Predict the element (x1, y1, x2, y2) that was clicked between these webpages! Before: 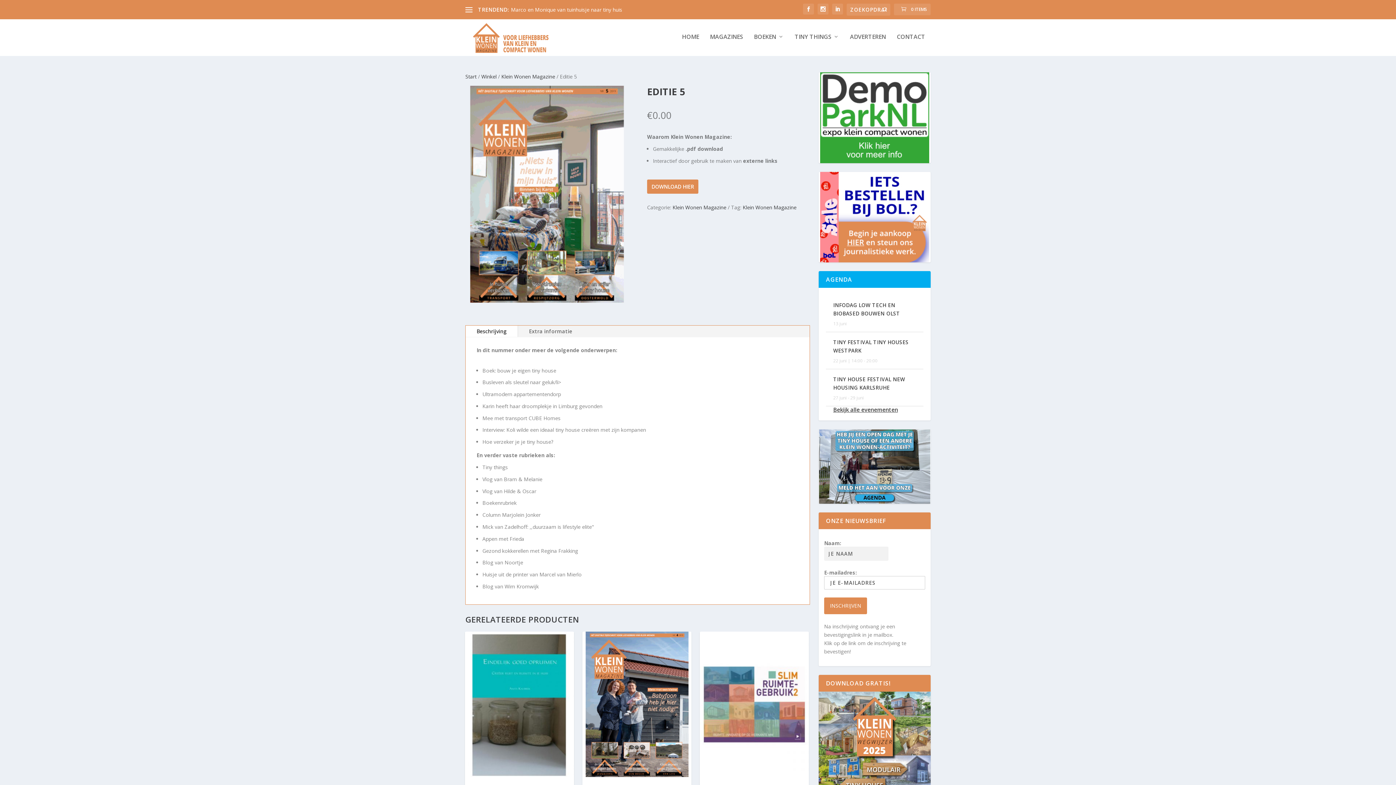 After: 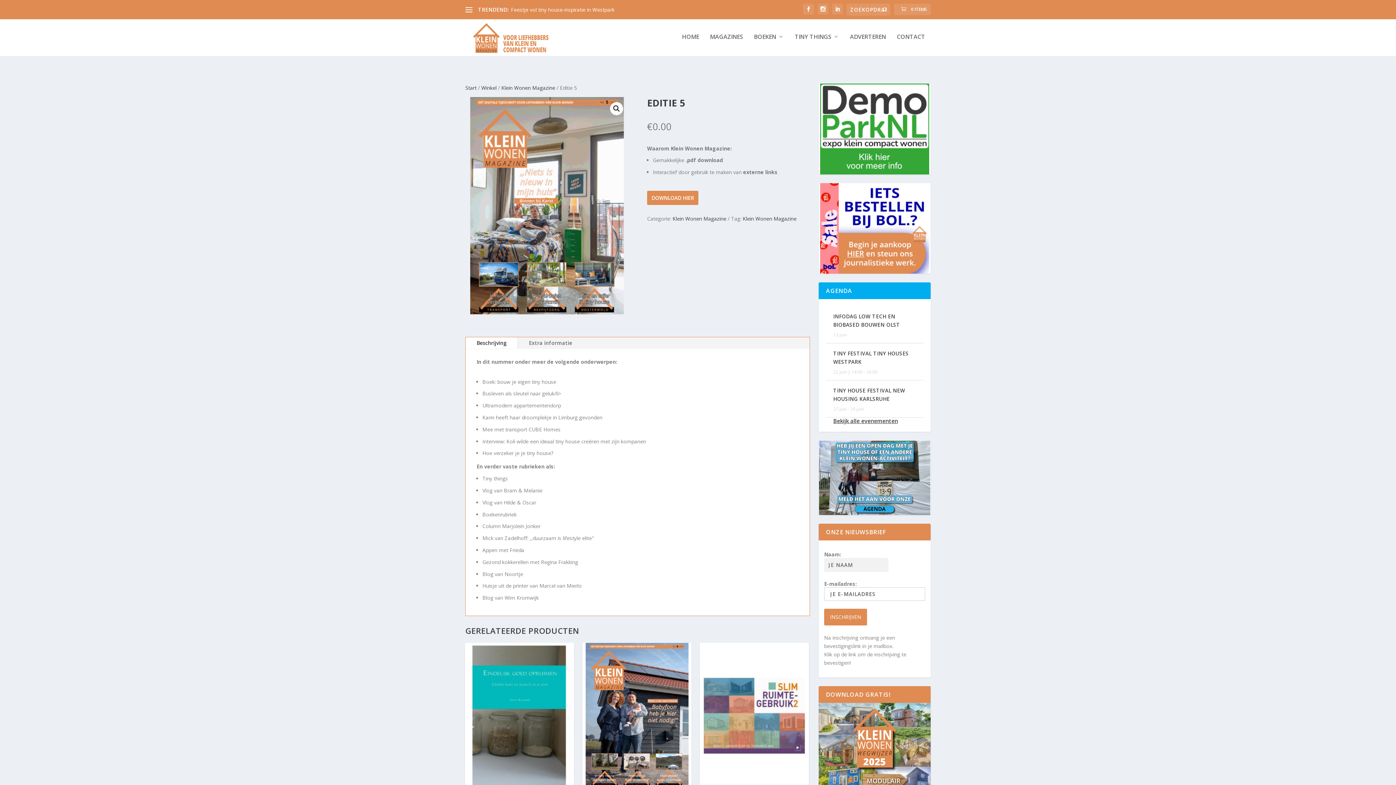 Action: bbox: (647, 179, 698, 193) label: DOWNLOAD HIER